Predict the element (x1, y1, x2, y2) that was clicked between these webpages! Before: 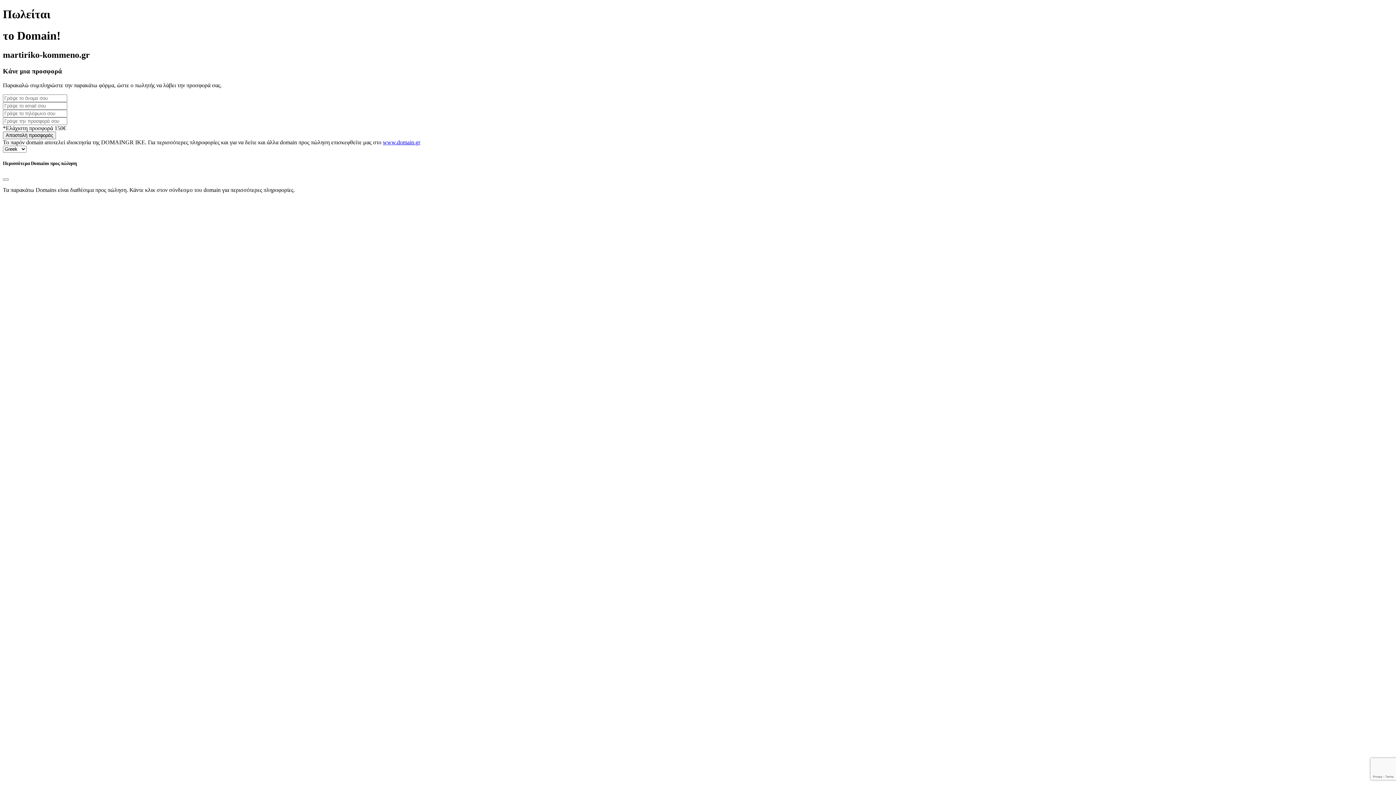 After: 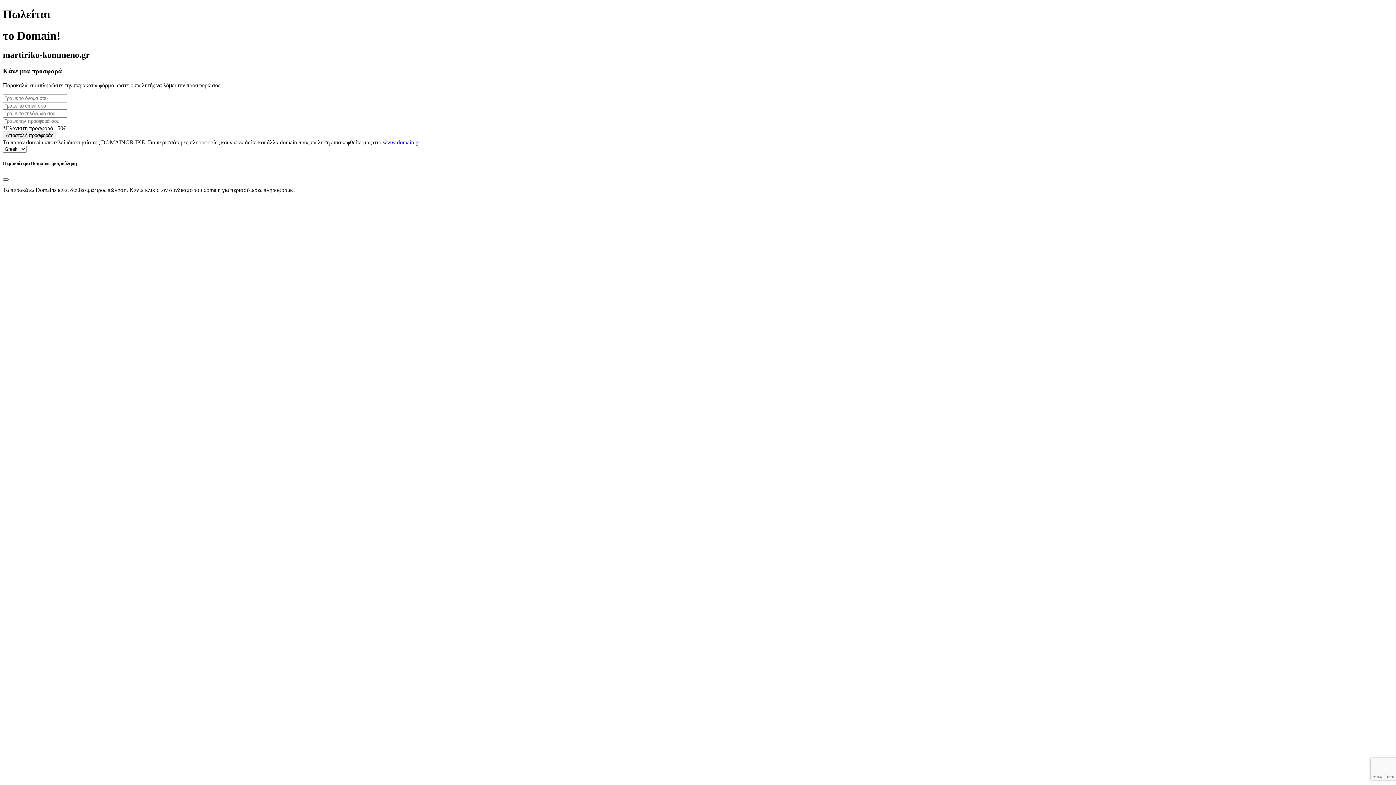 Action: label: Close bbox: (2, 178, 8, 180)